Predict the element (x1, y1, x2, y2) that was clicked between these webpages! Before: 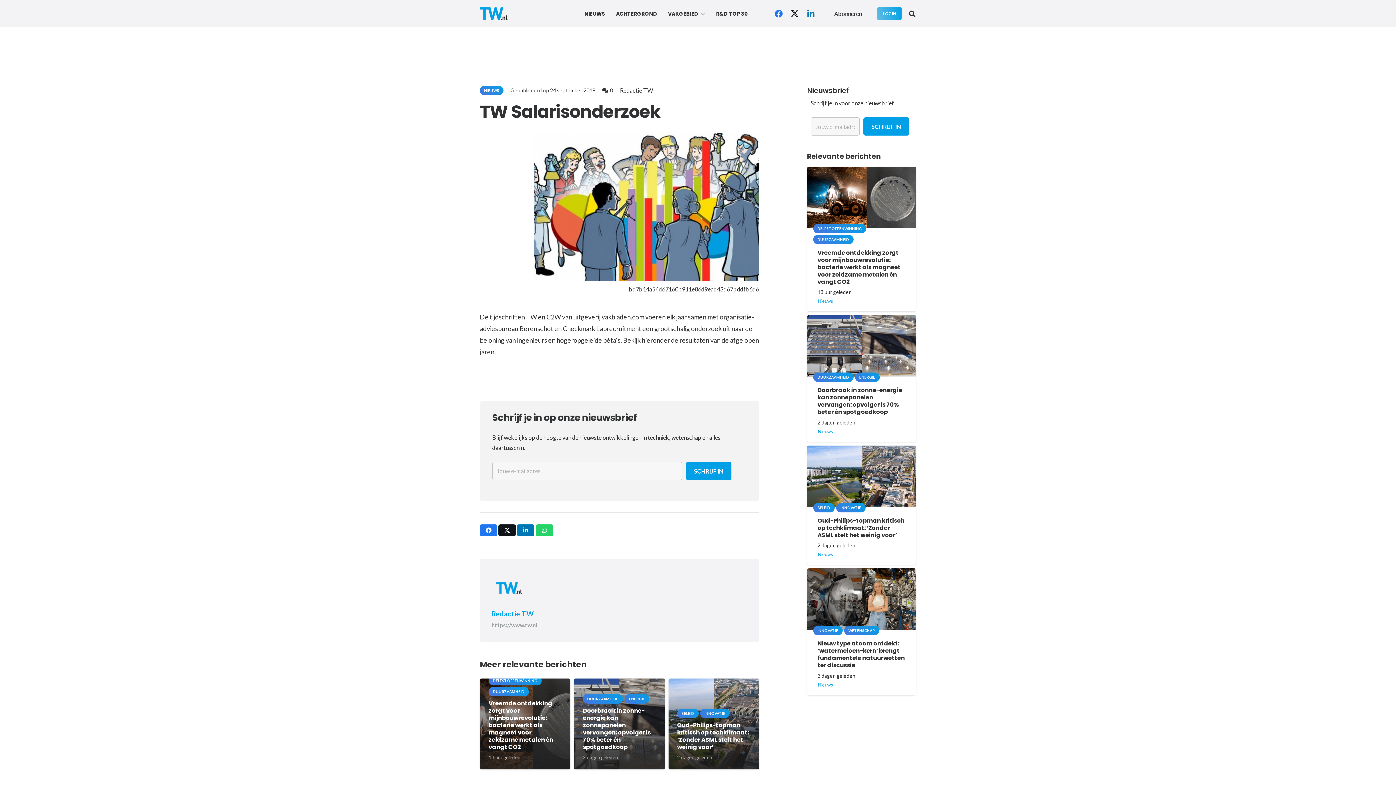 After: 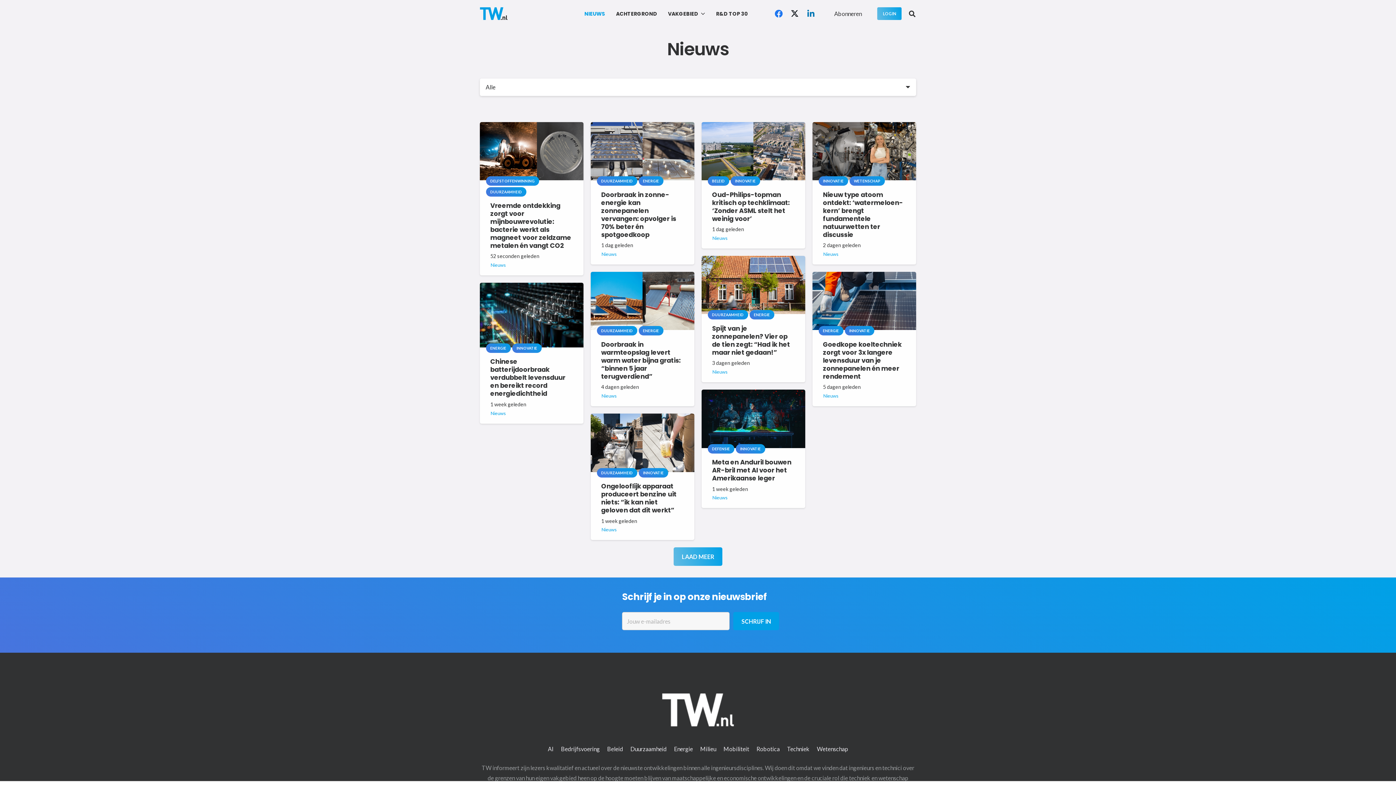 Action: label: Nieuws bbox: (813, 427, 837, 435)